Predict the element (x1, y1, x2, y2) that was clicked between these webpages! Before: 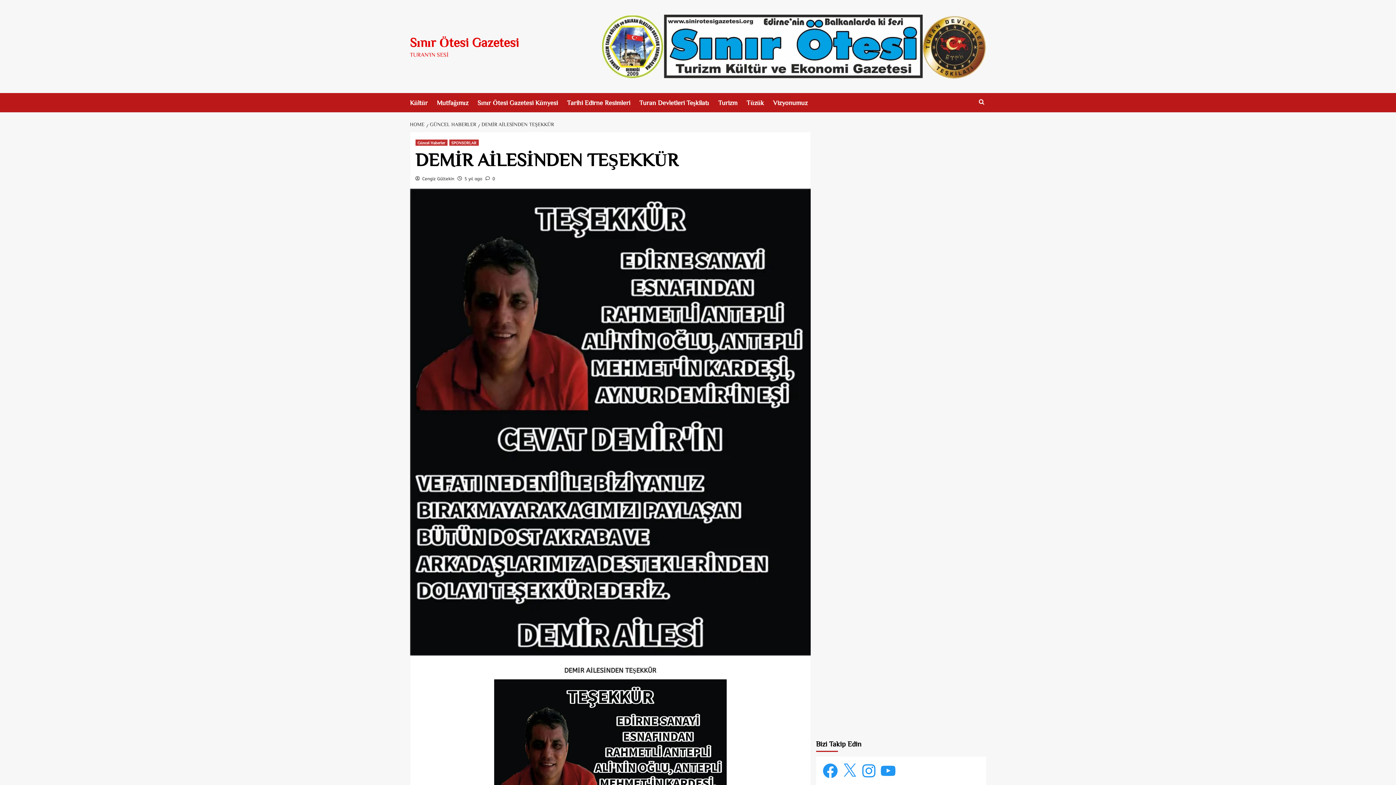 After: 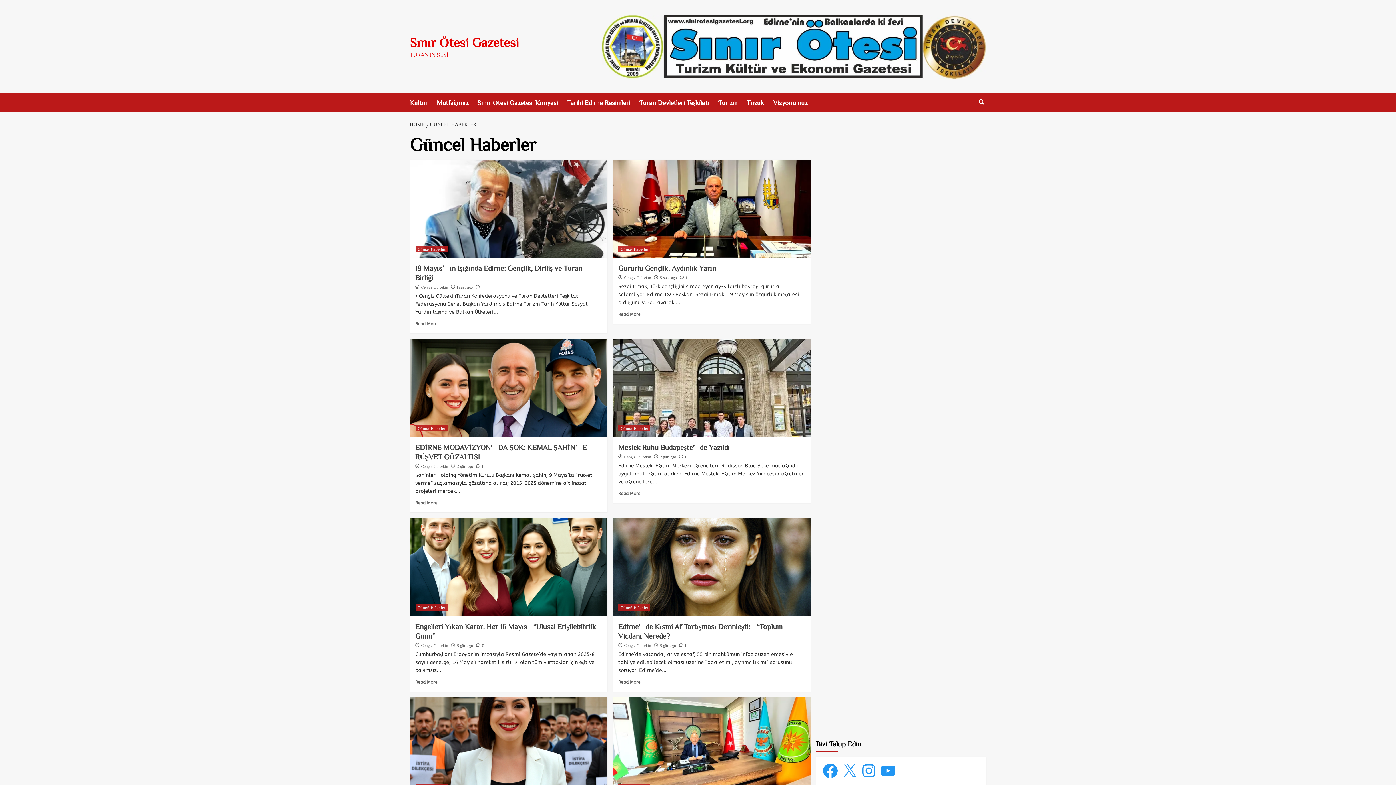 Action: bbox: (415, 139, 447, 145) label: Güncel Haberler